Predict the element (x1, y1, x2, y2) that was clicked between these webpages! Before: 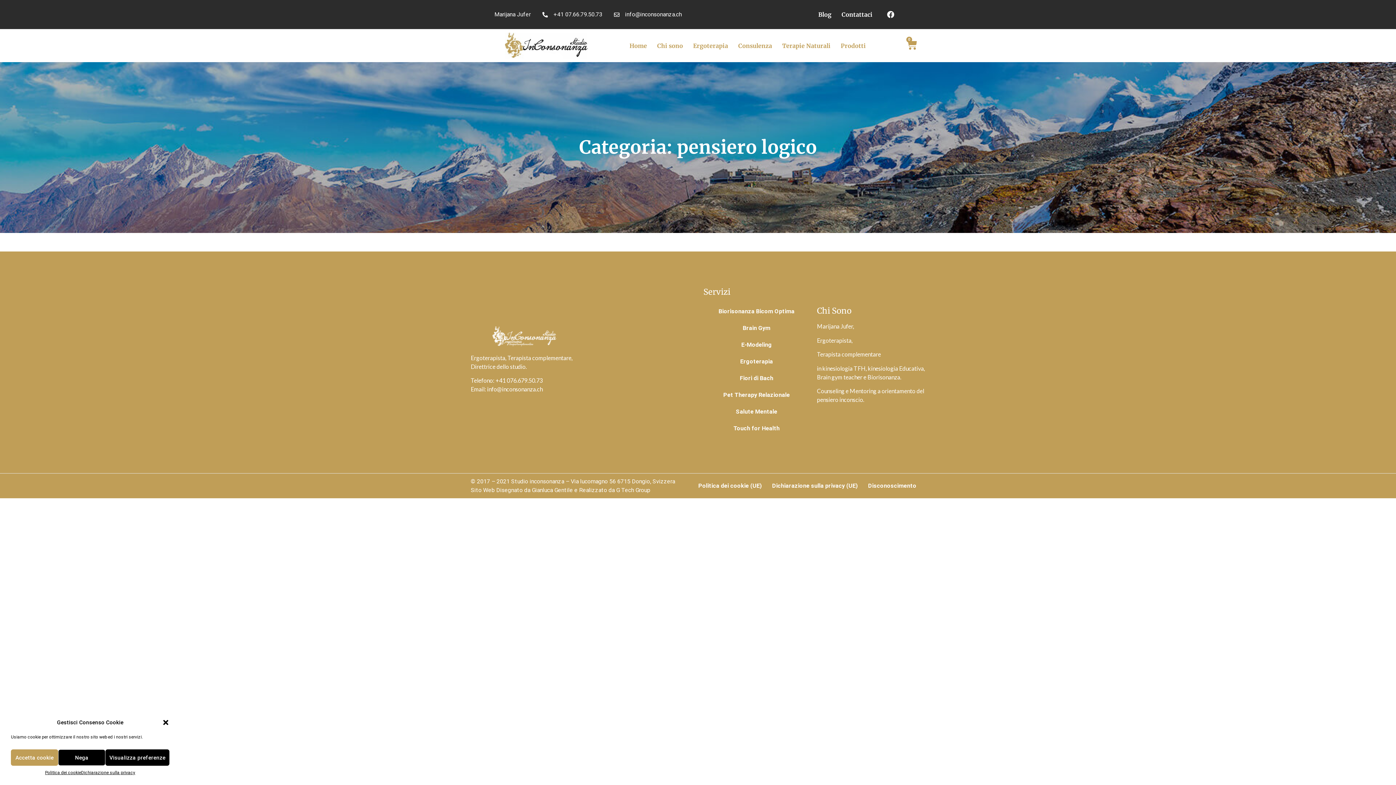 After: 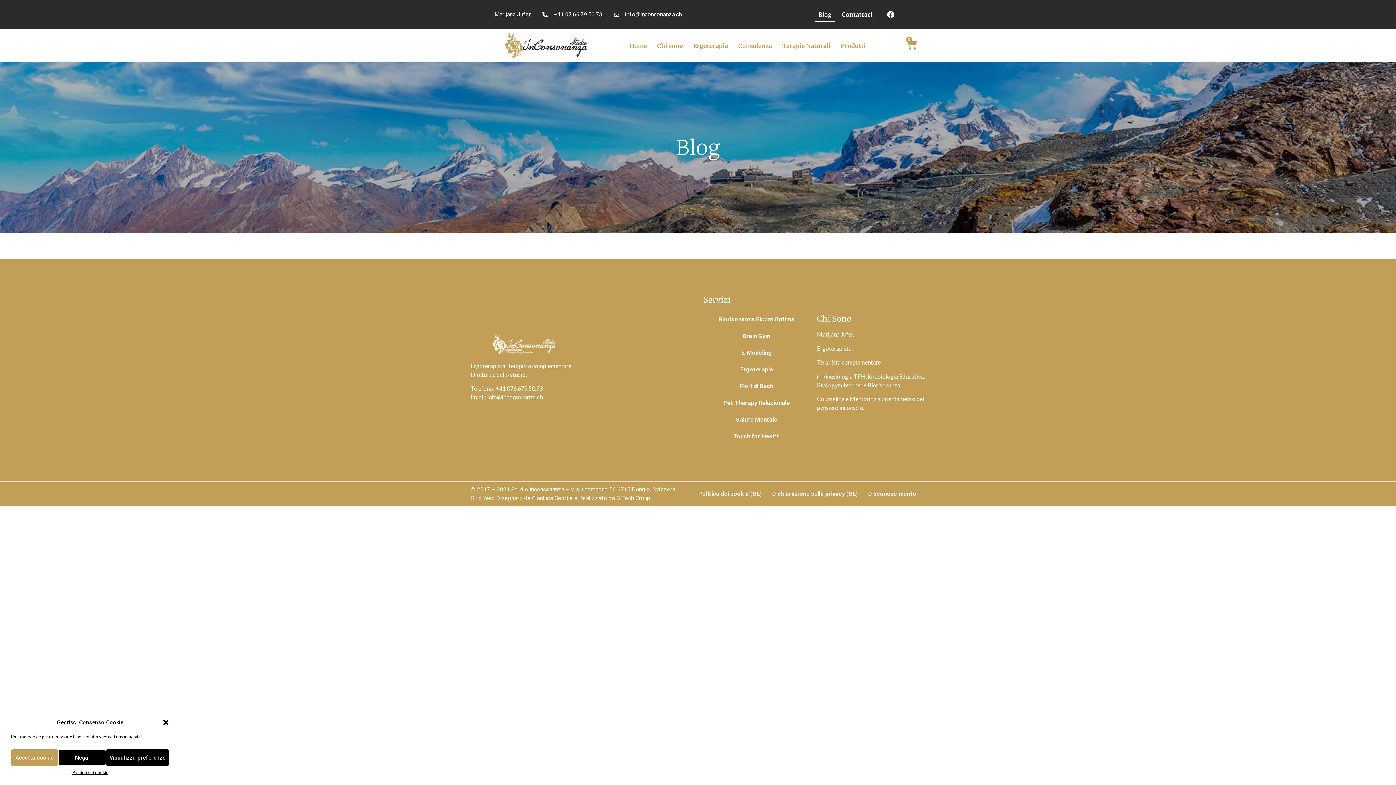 Action: bbox: (814, 7, 835, 21) label: Blog